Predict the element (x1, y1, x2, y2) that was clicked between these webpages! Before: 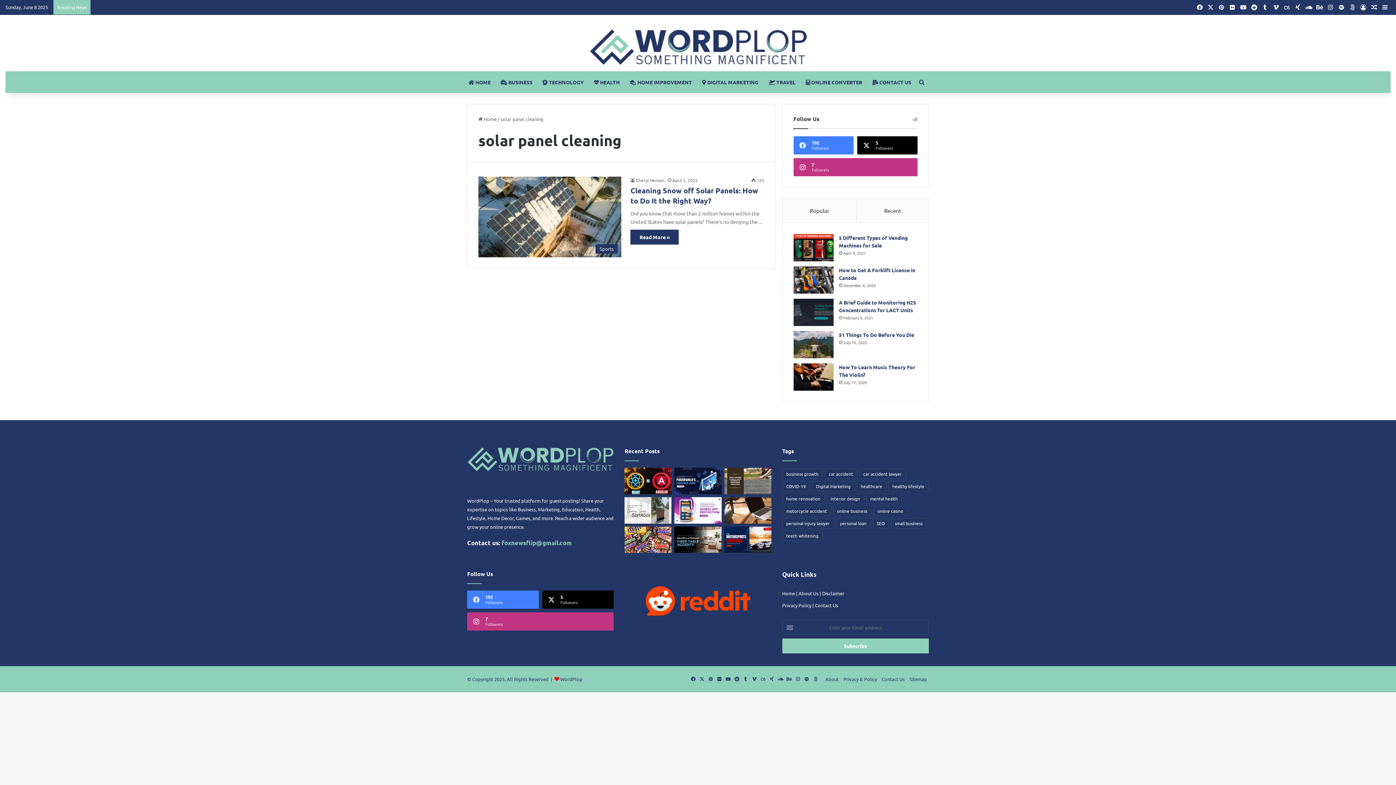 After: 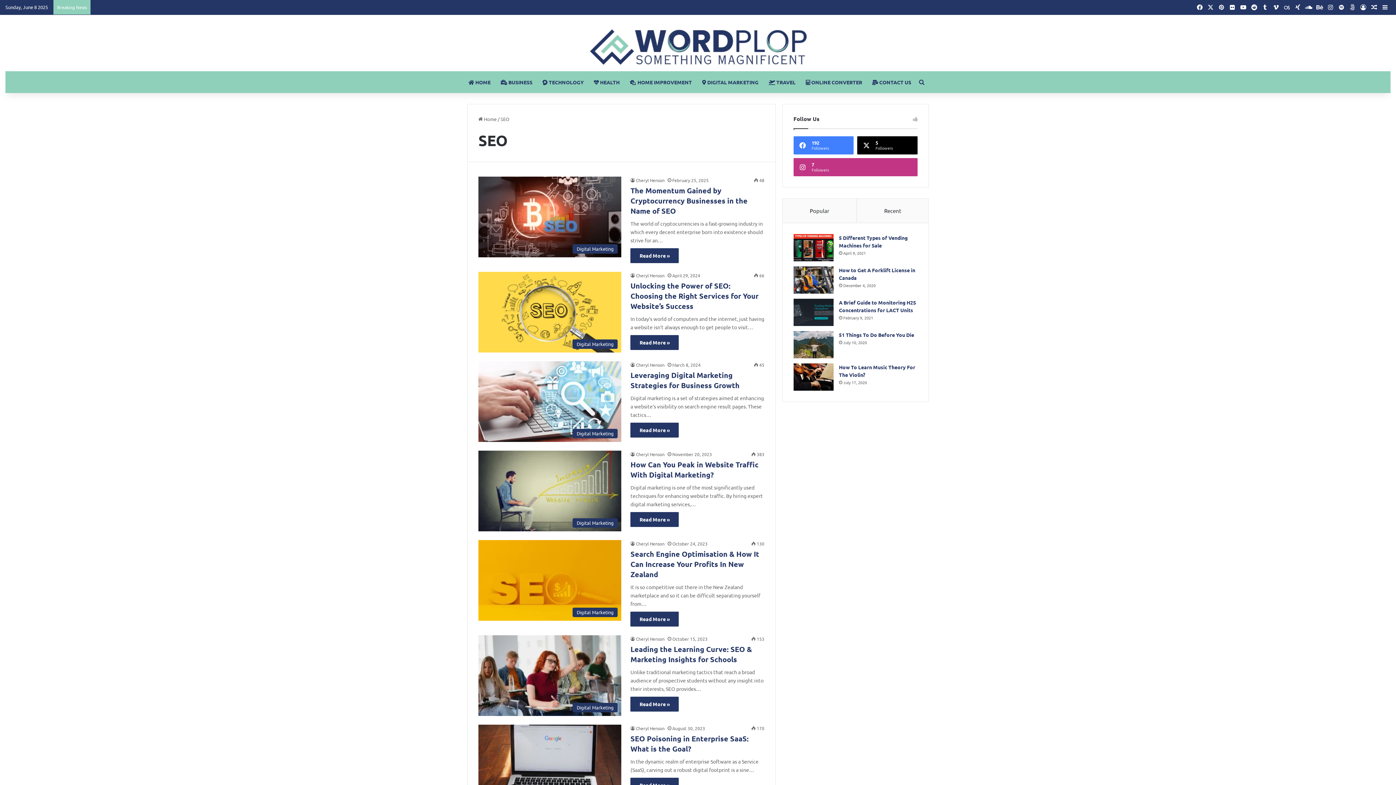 Action: label: SEO (22 items) bbox: (872, 518, 888, 528)